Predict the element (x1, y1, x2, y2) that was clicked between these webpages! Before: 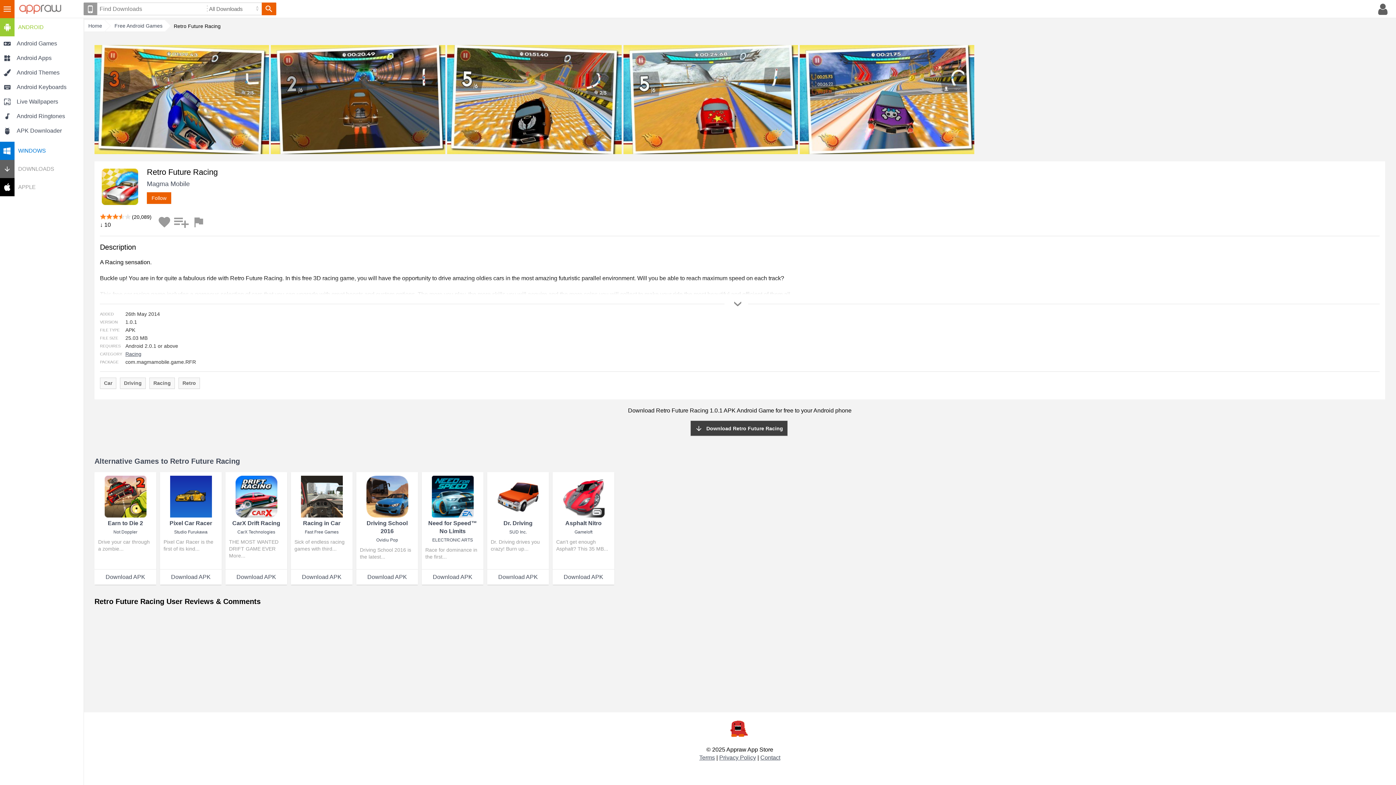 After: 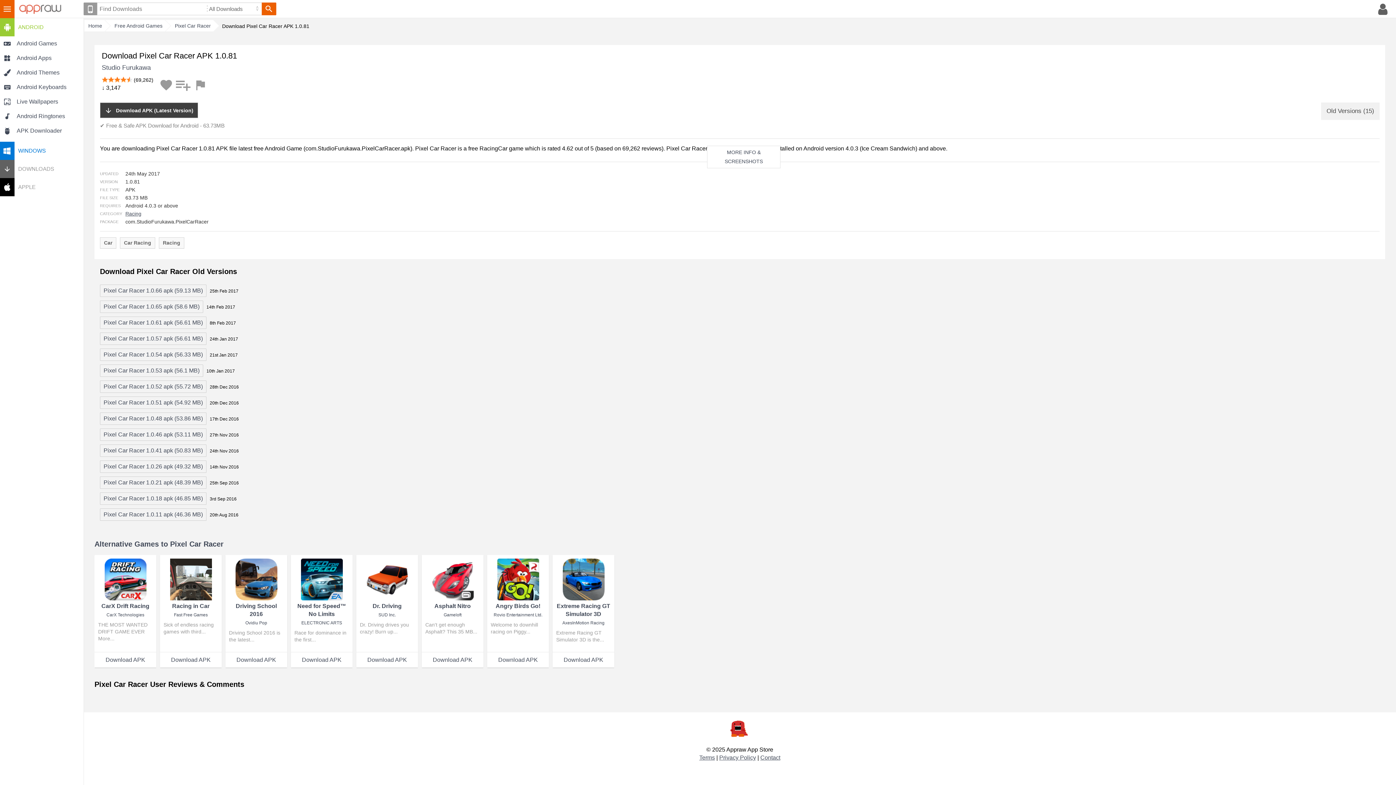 Action: bbox: (160, 569, 221, 585) label: Download APK